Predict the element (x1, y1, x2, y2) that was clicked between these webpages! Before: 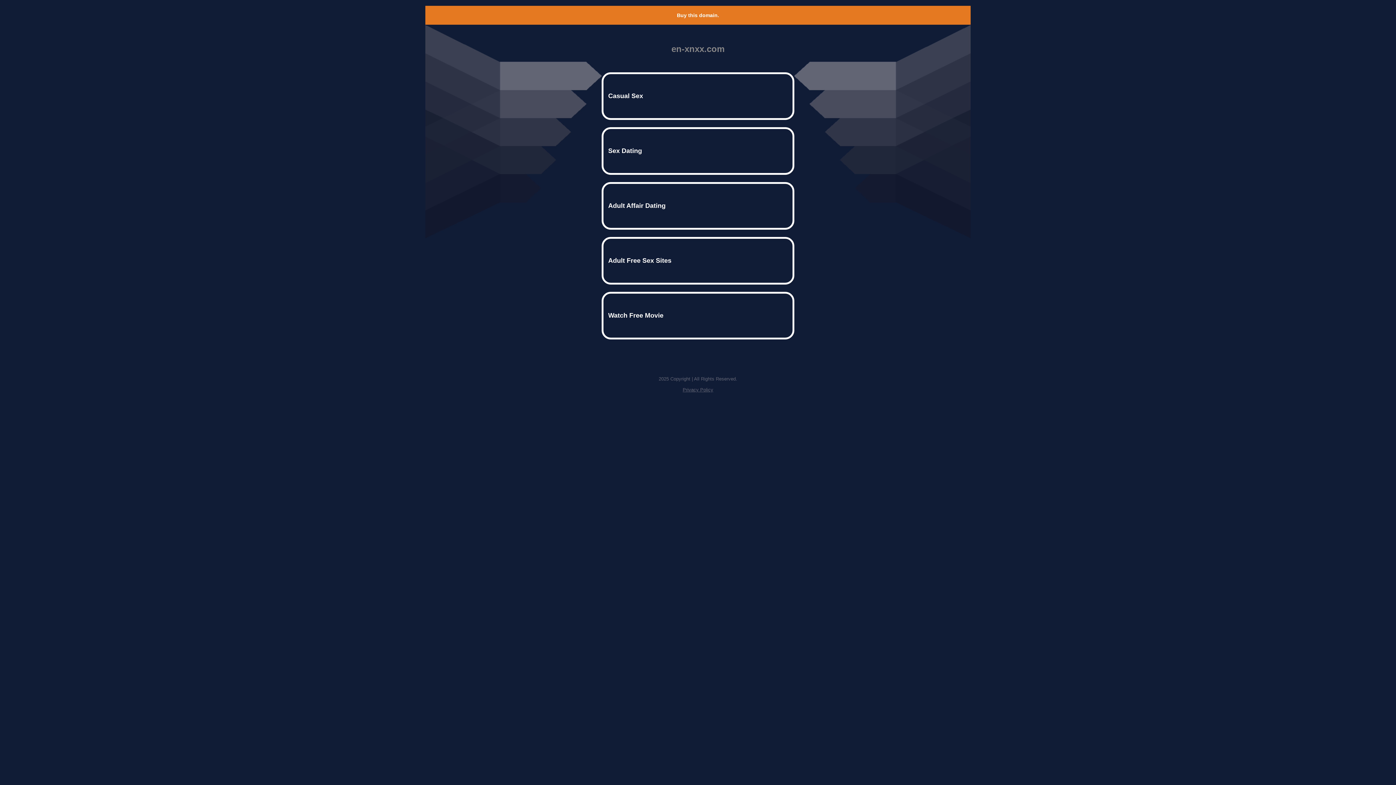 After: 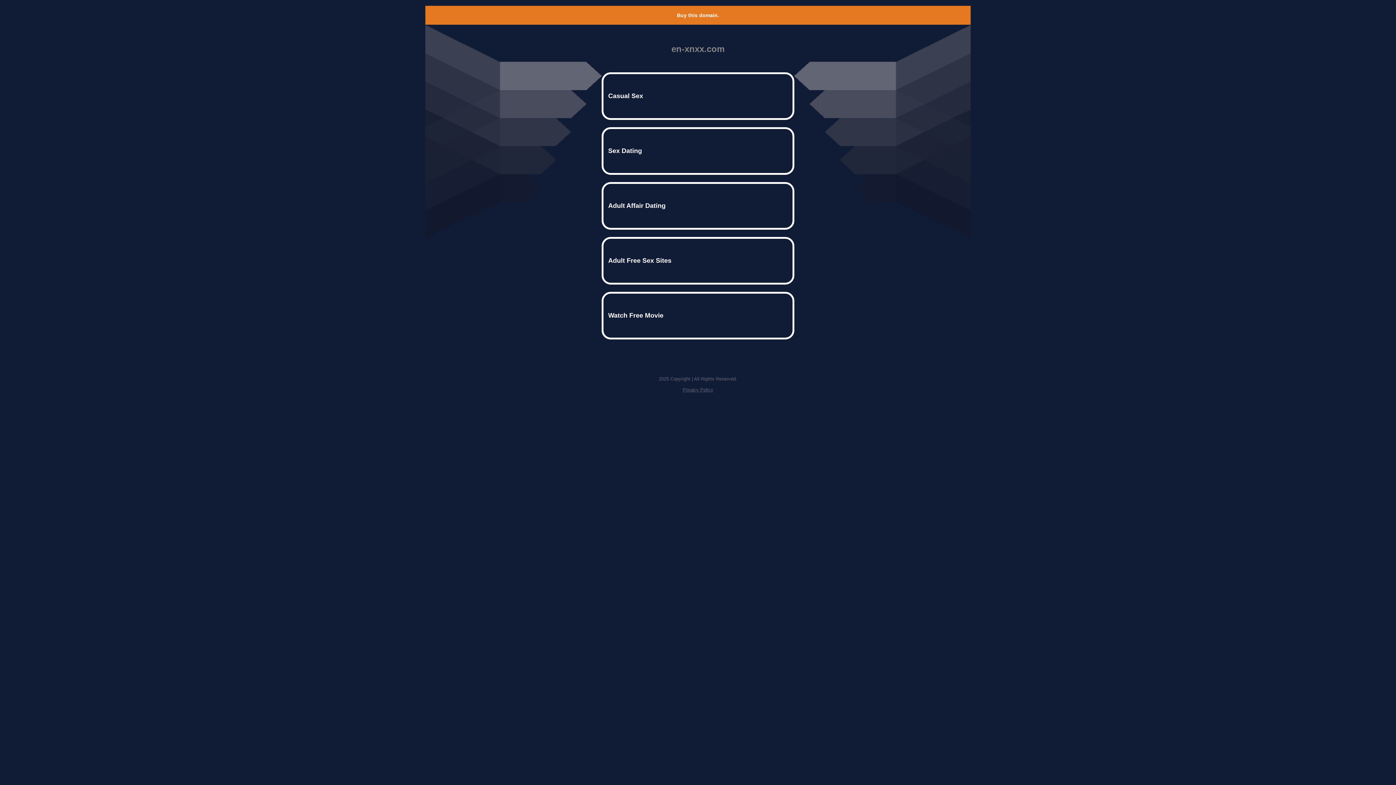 Action: bbox: (682, 387, 713, 392) label: Privacy Policy